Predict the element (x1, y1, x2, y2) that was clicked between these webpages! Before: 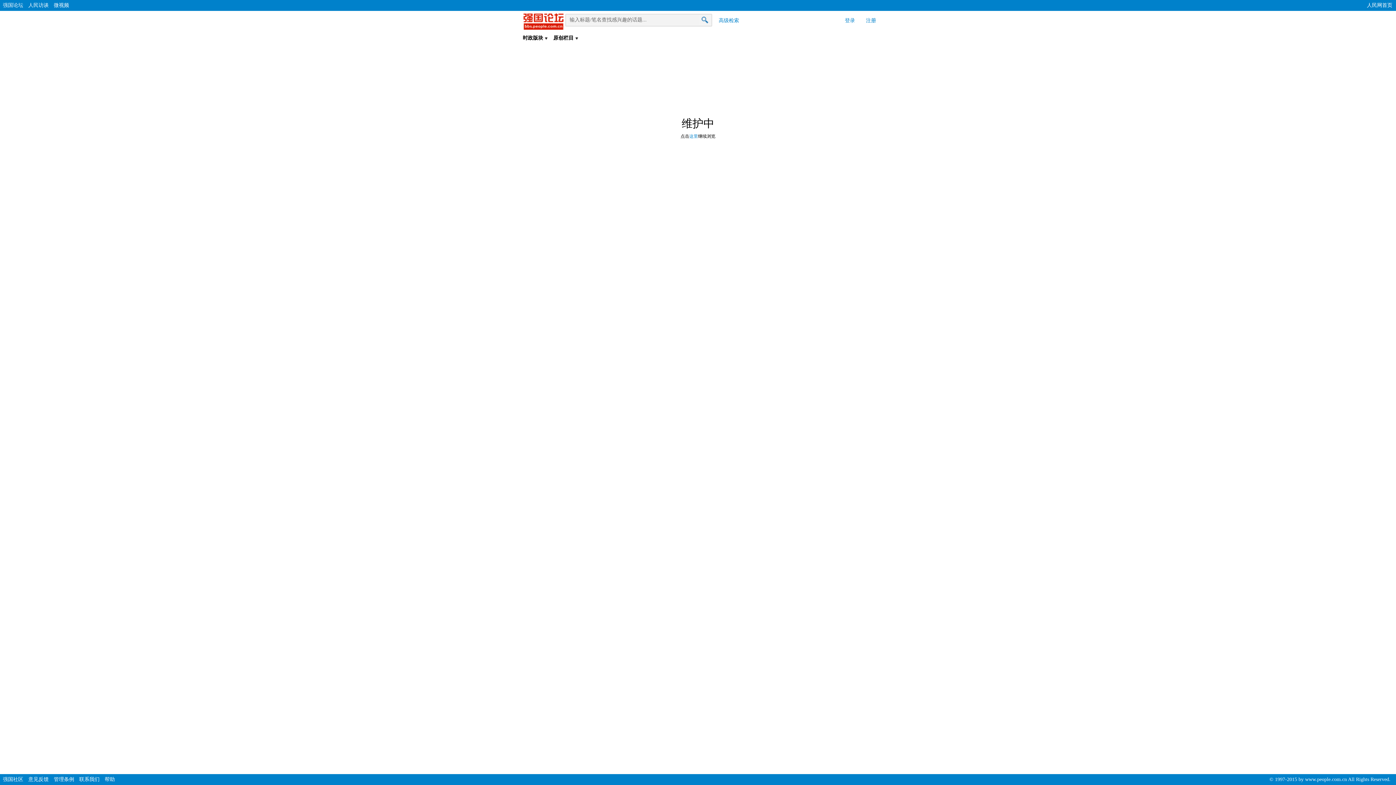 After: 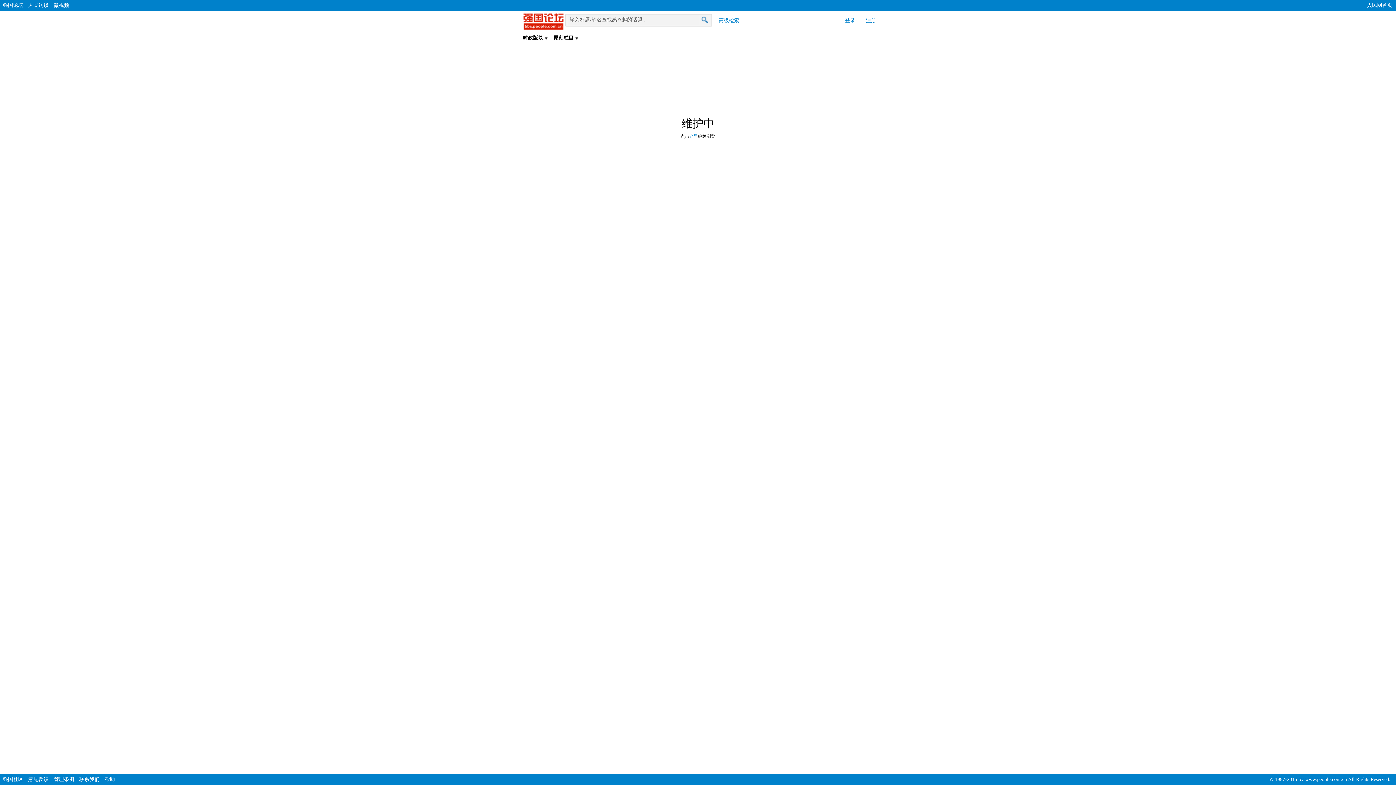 Action: label: 人民网首页 bbox: (1367, 2, 1392, 8)